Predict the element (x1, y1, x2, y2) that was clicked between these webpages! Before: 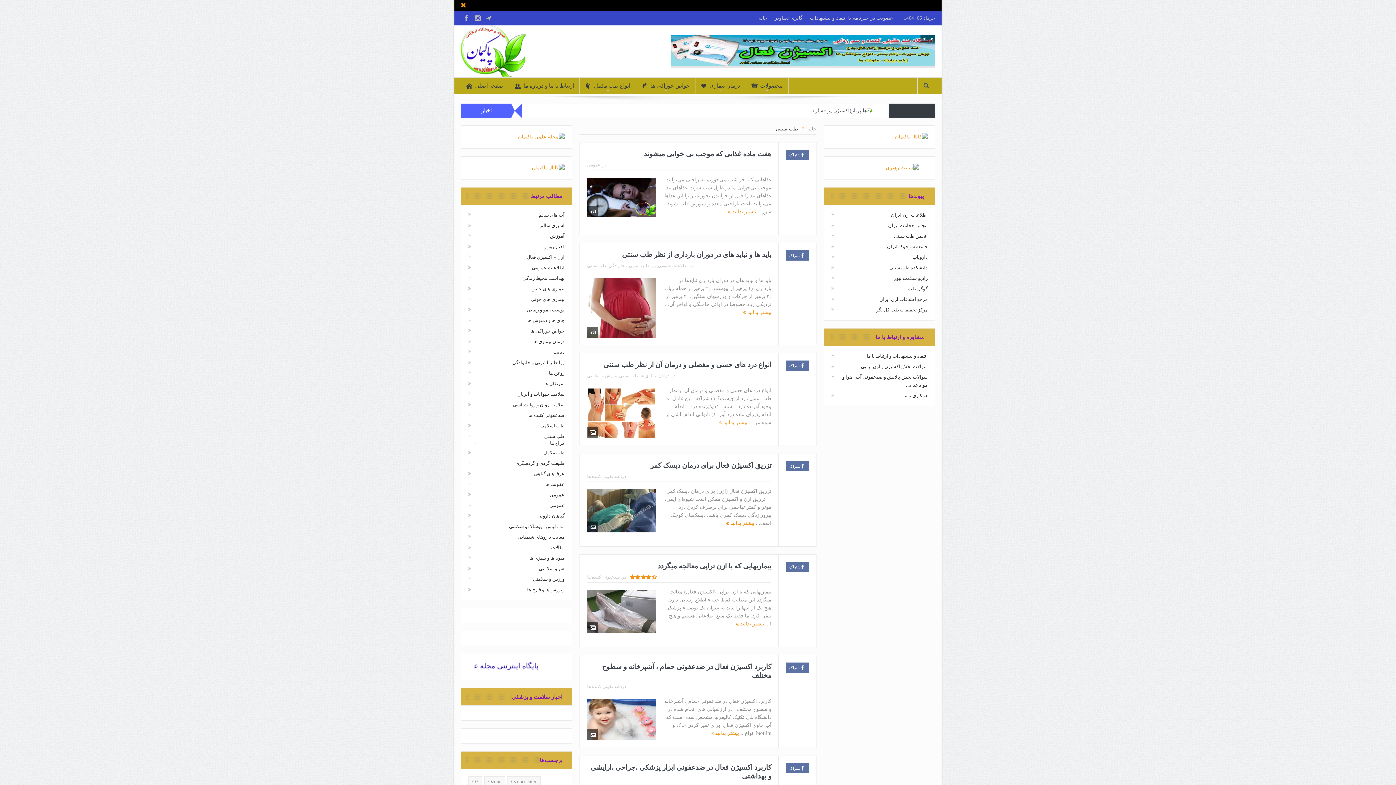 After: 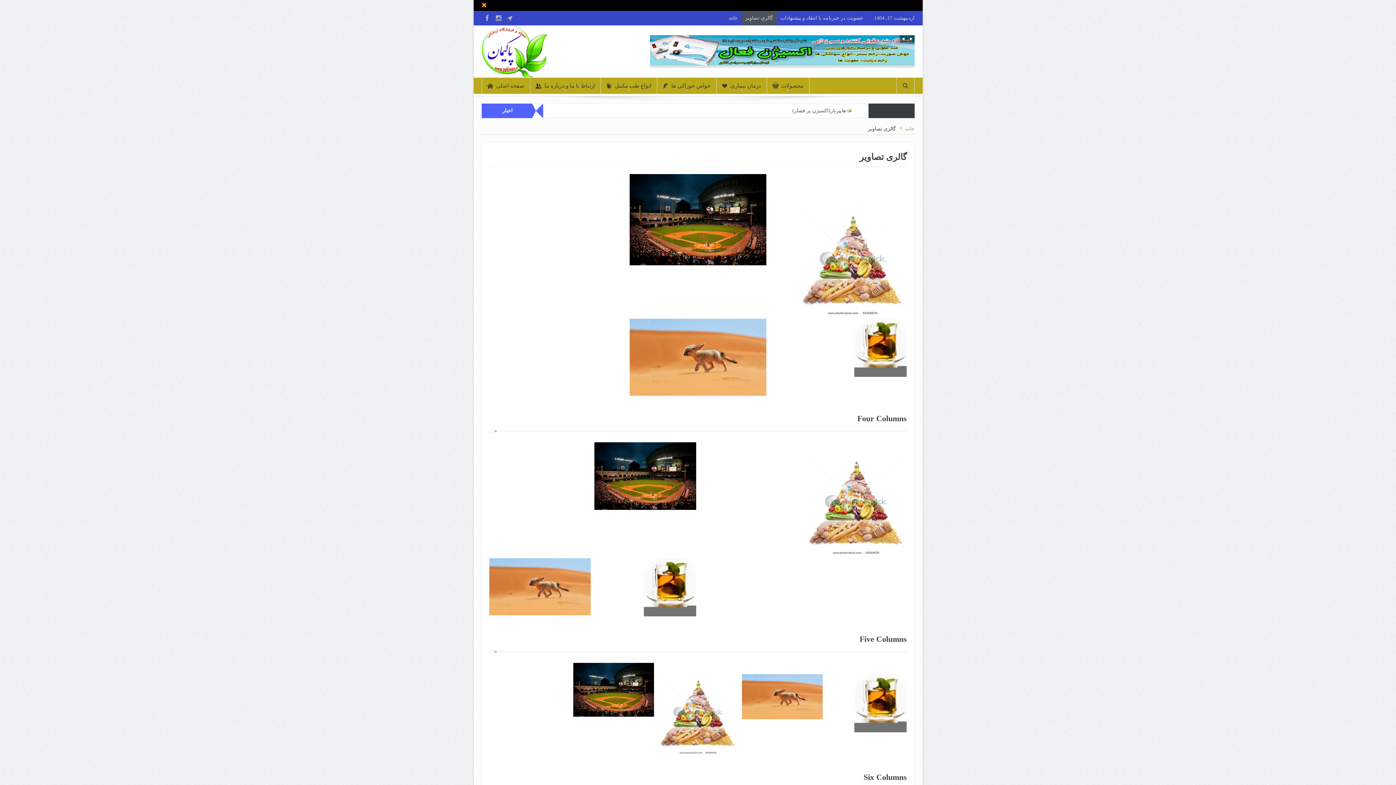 Action: label: گالری تصاویر bbox: (771, 10, 806, 25)